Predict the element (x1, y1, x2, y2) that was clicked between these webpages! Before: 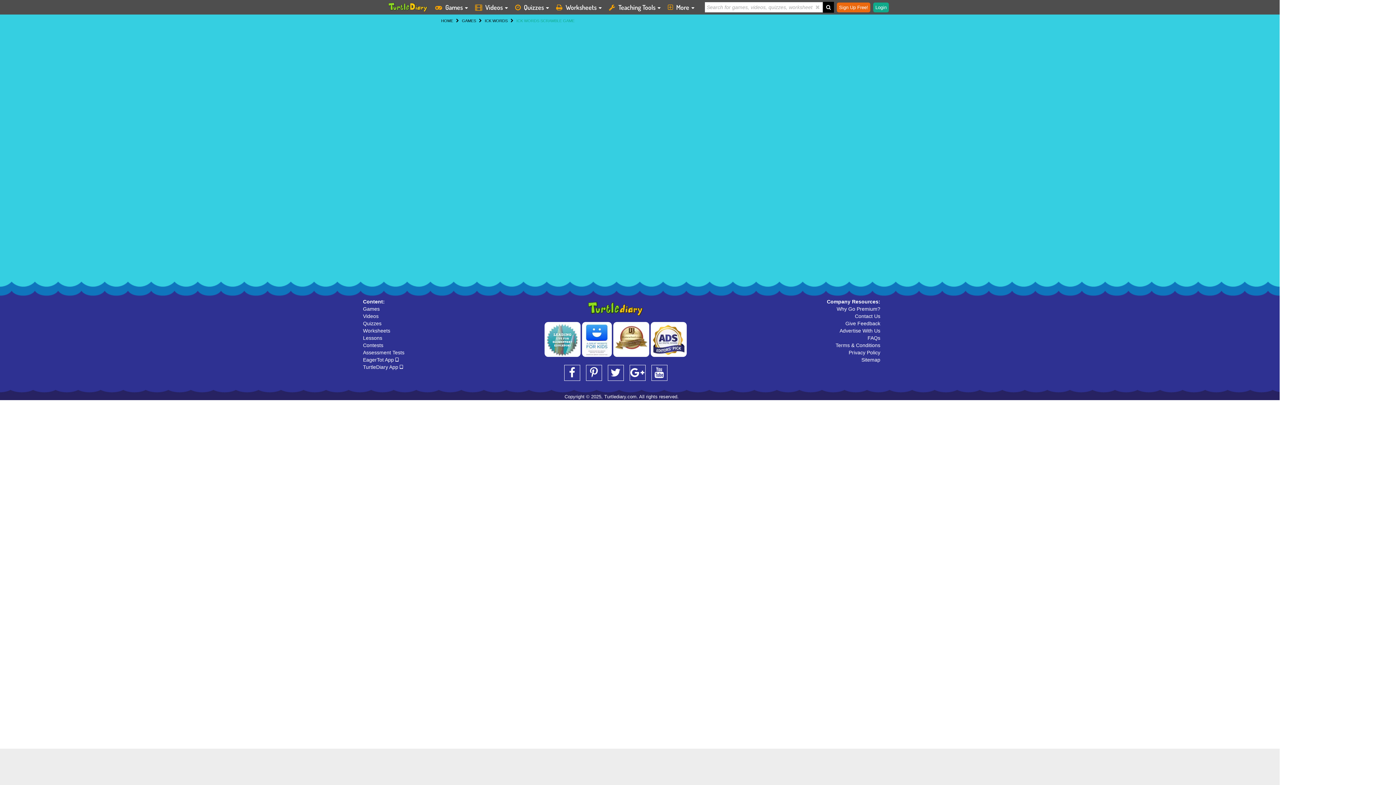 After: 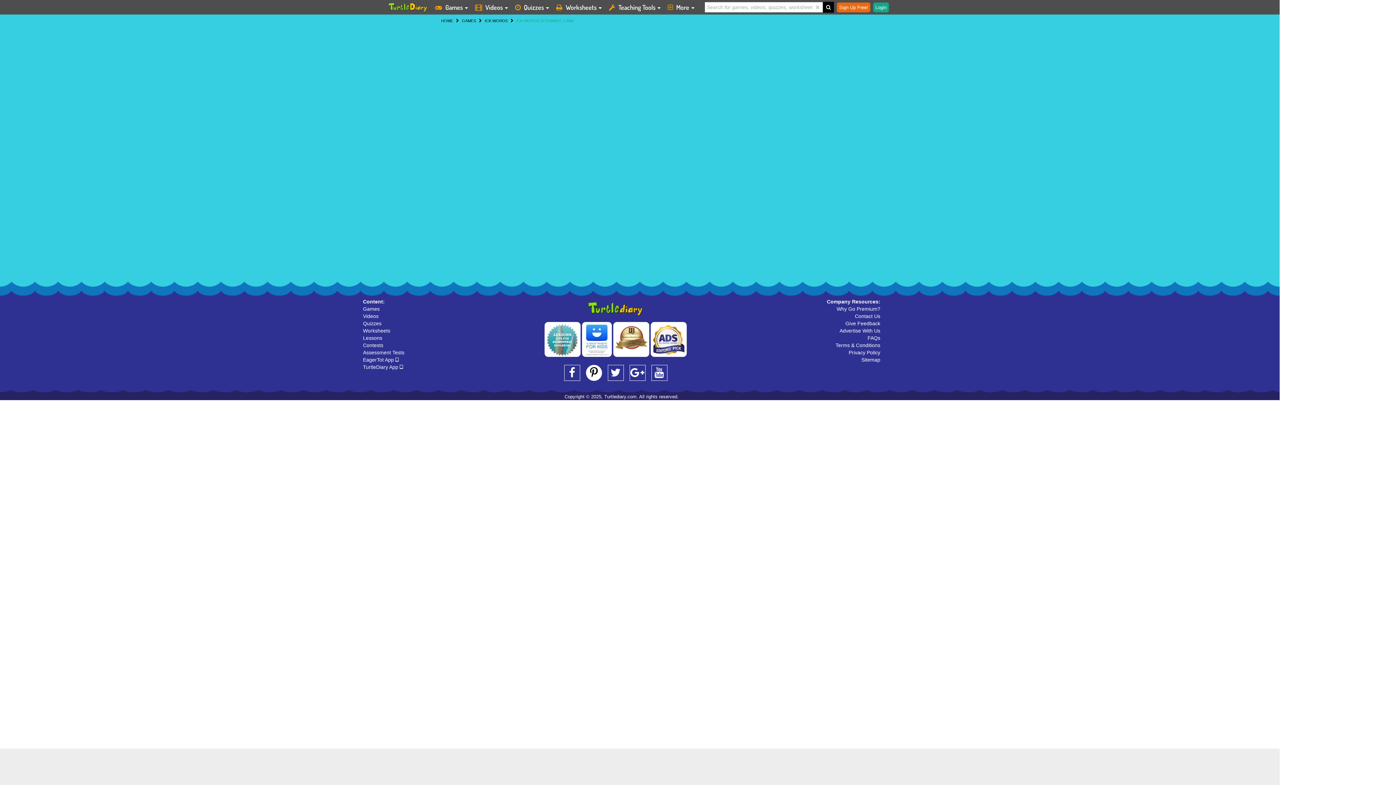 Action: bbox: (586, 365, 602, 381)